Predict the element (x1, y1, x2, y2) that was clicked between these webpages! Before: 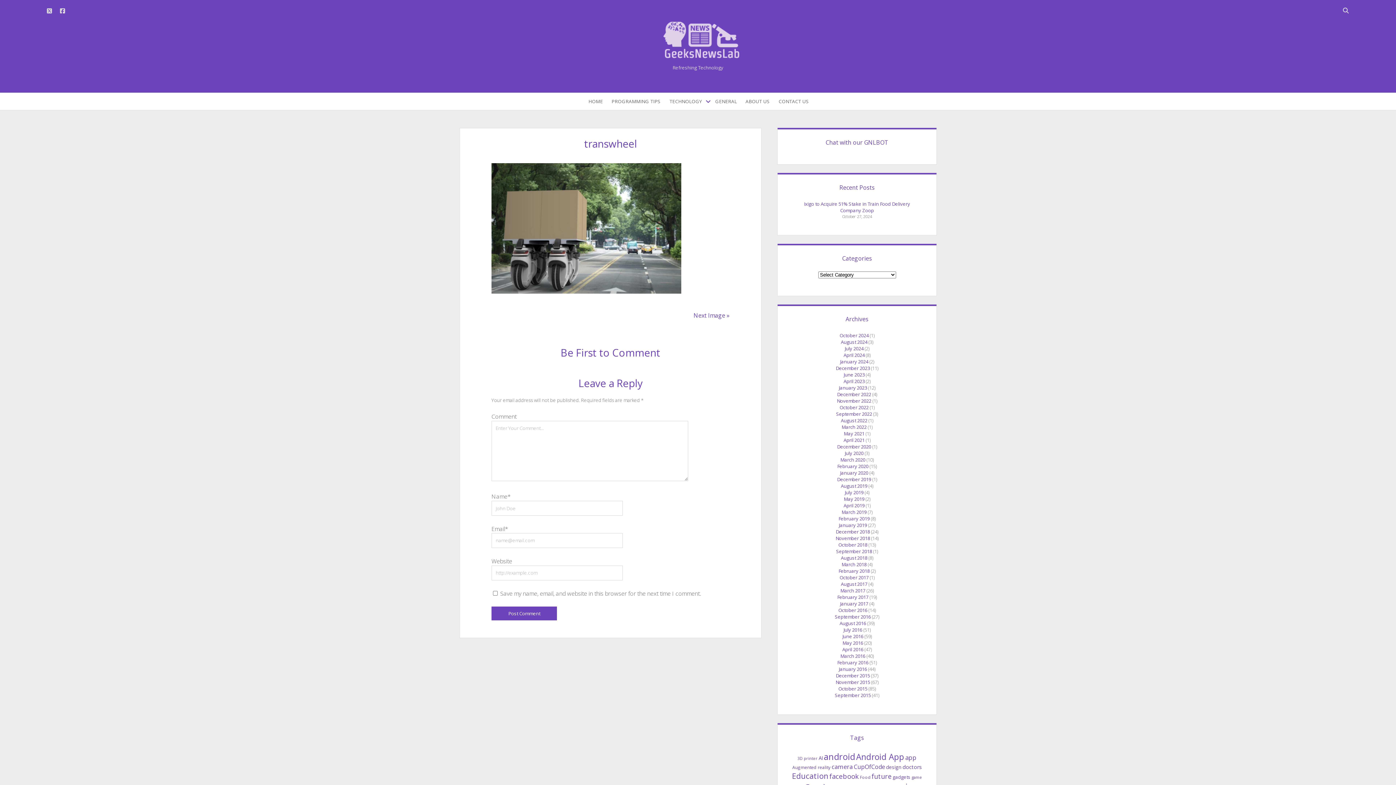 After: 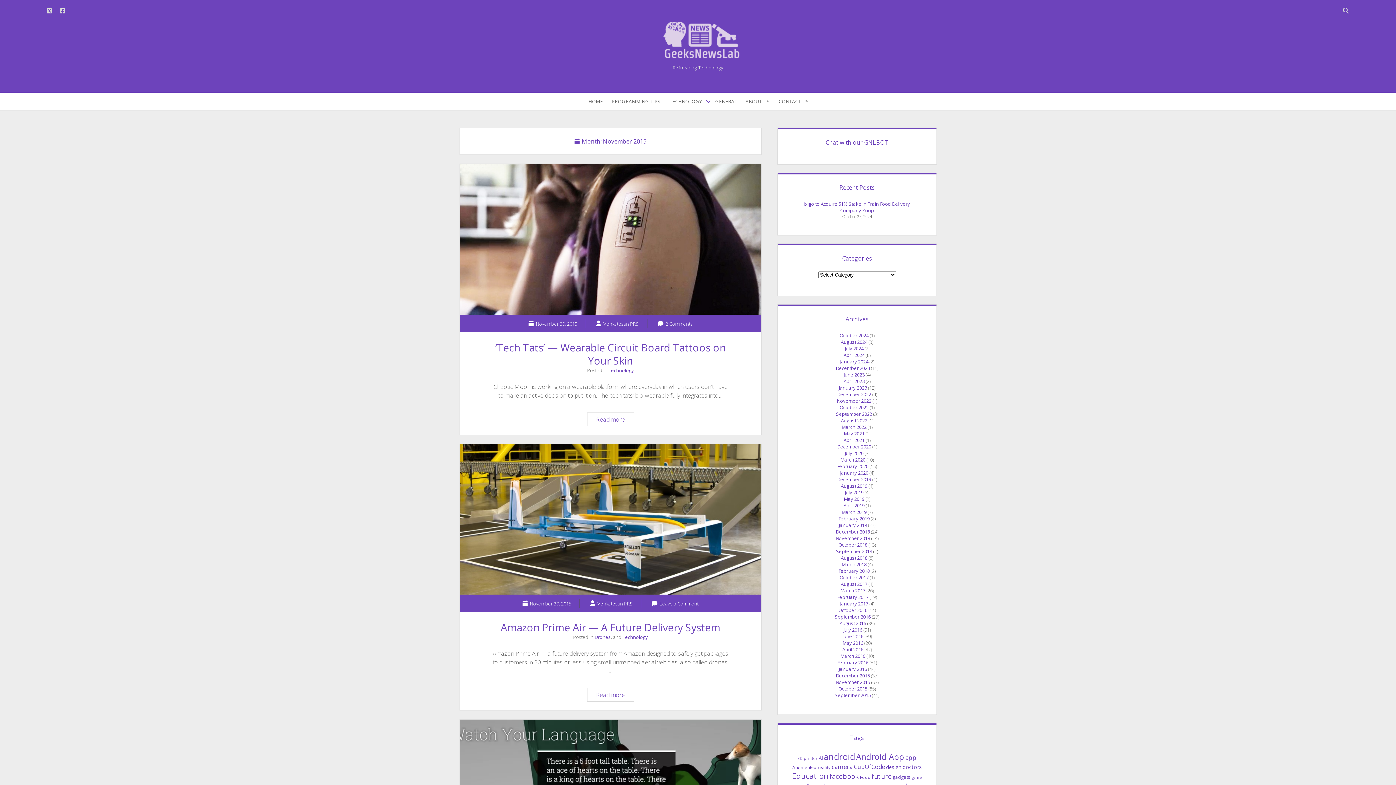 Action: label: November 2015 bbox: (835, 679, 870, 685)